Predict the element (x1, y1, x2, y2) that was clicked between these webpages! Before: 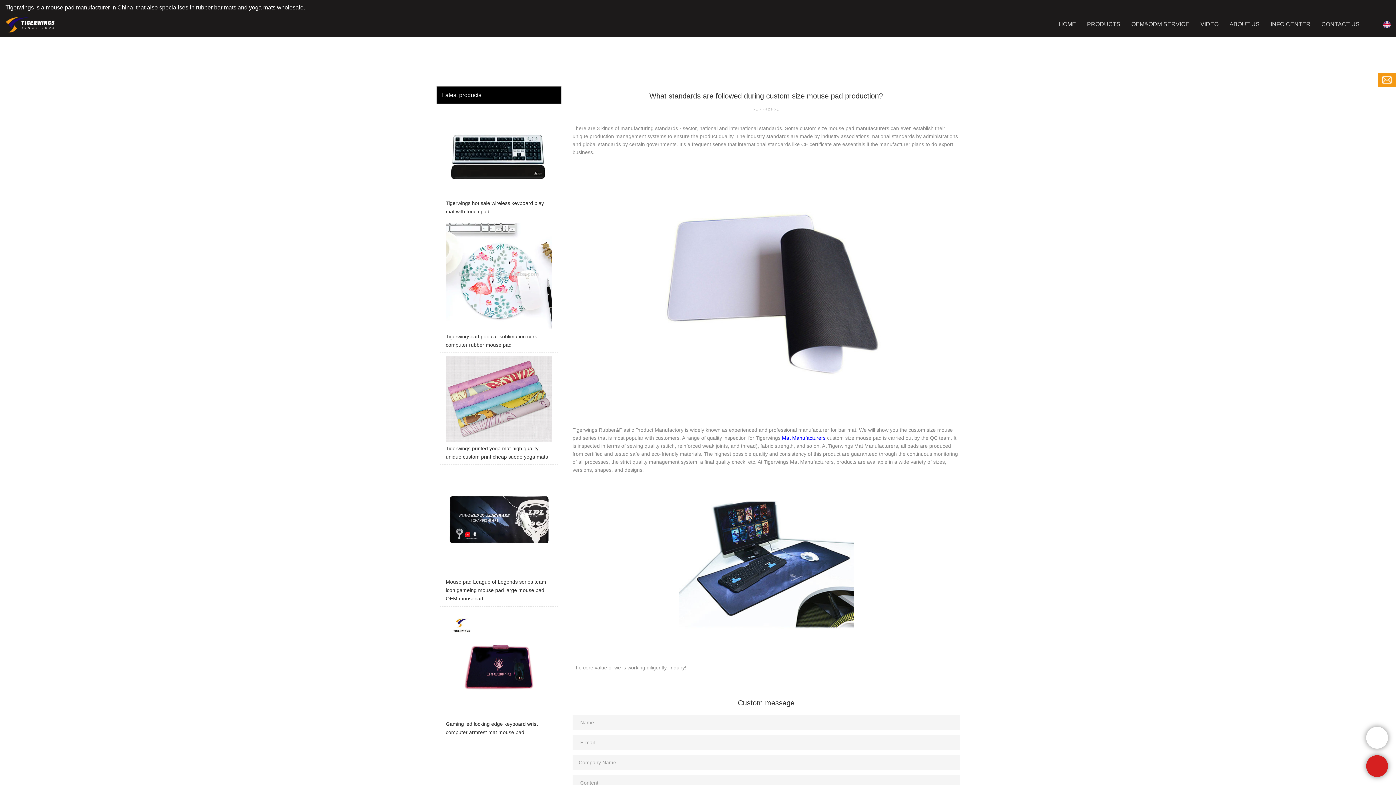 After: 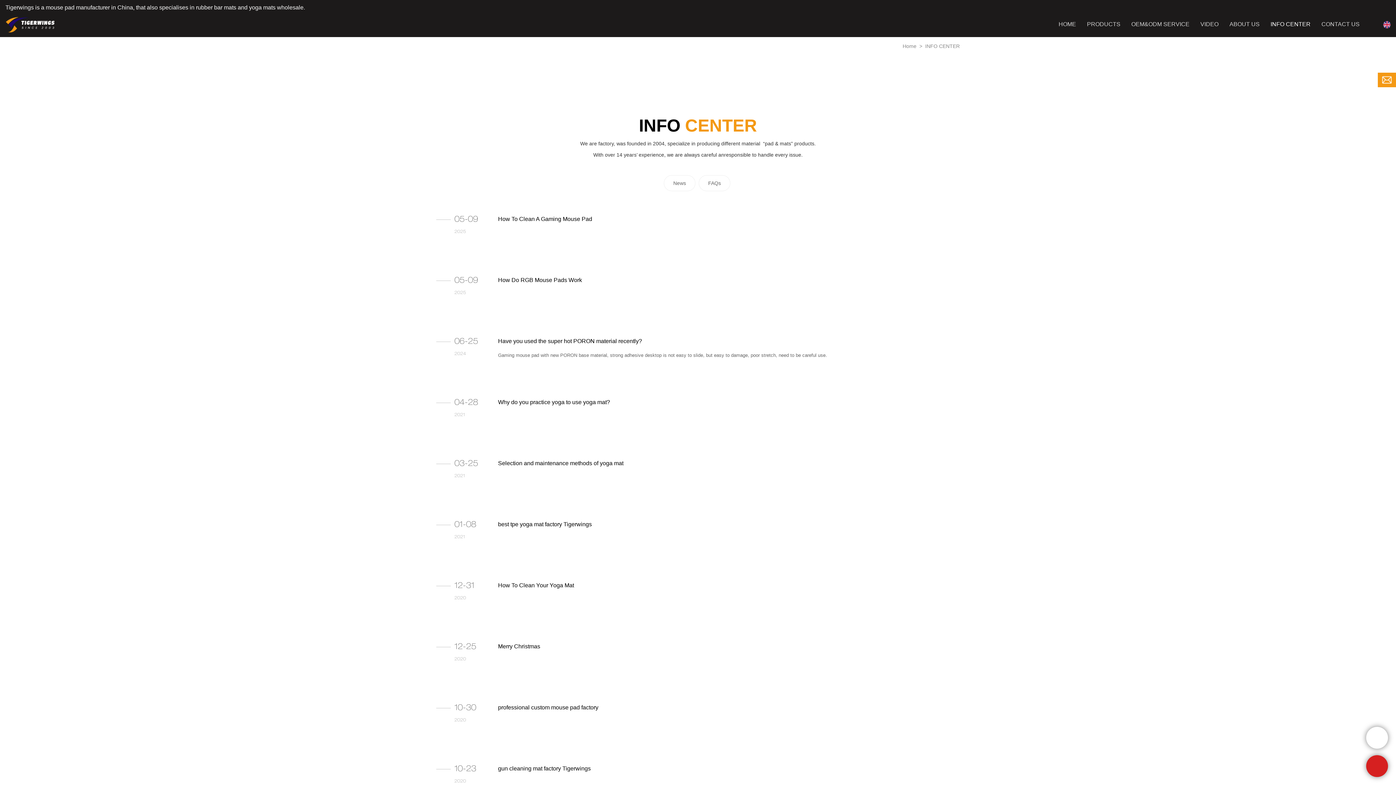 Action: label: INFO CENTER bbox: (1270, 11, 1310, 37)